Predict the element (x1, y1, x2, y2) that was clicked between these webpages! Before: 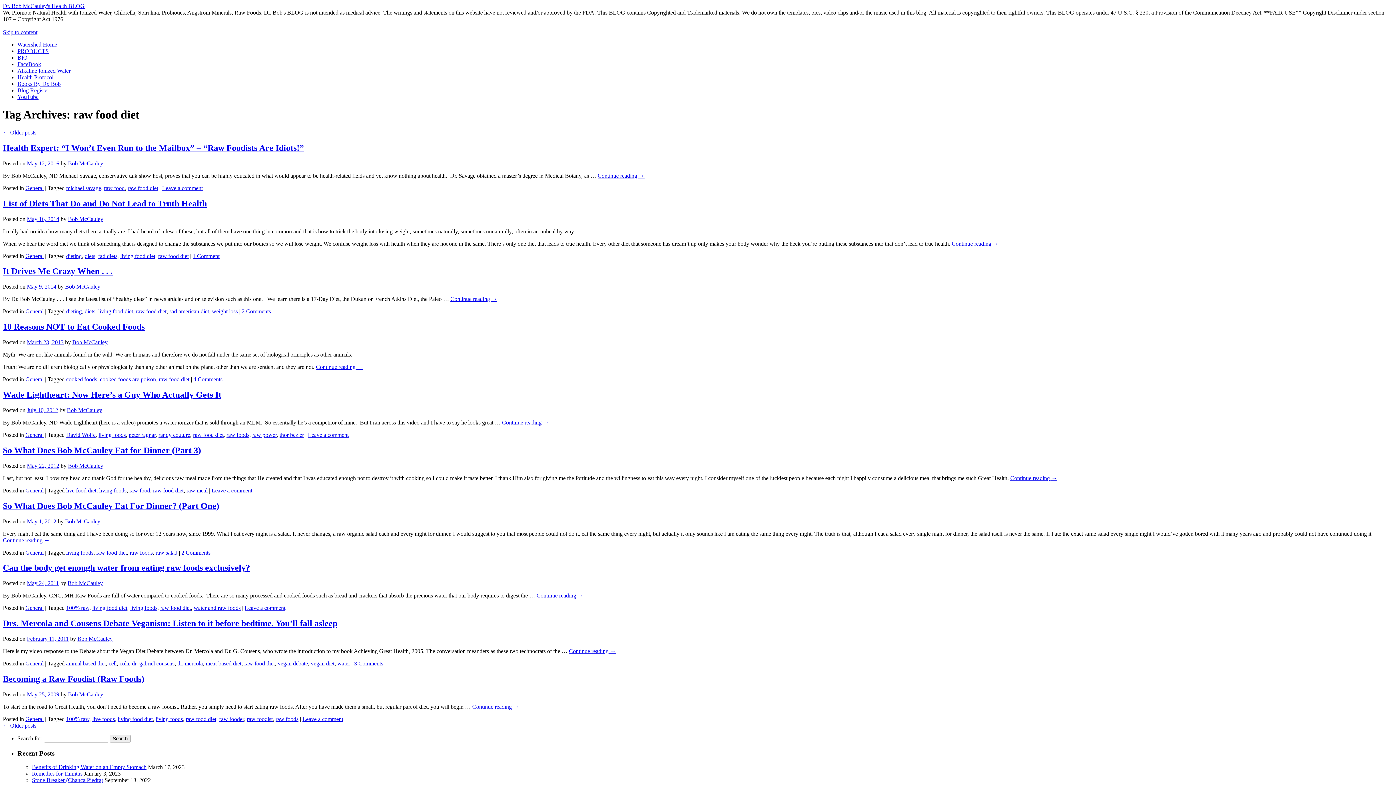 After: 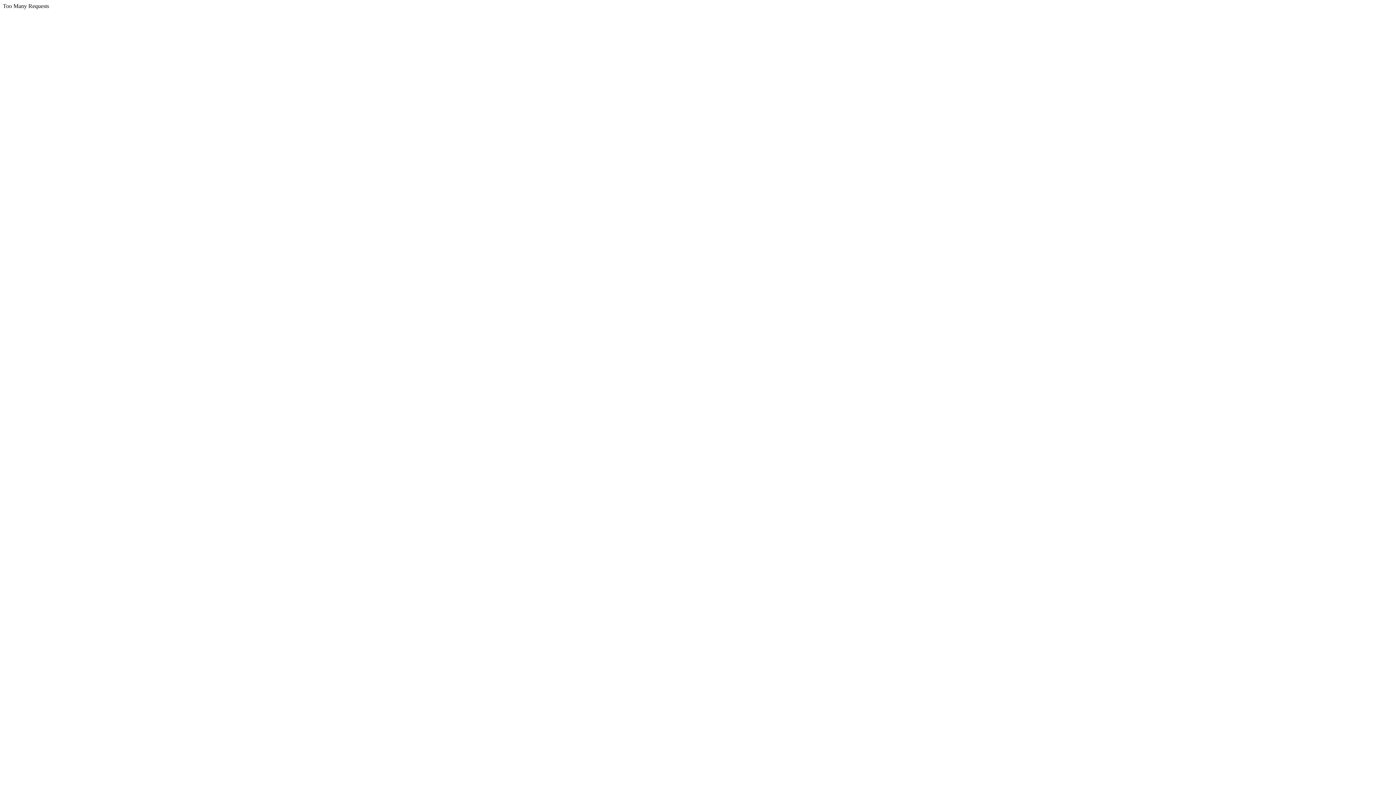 Action: bbox: (2, 143, 304, 152) label: Health Expert: “I Won’t Even Run to the Mailbox” – “Raw Foodists Are Idiots!”